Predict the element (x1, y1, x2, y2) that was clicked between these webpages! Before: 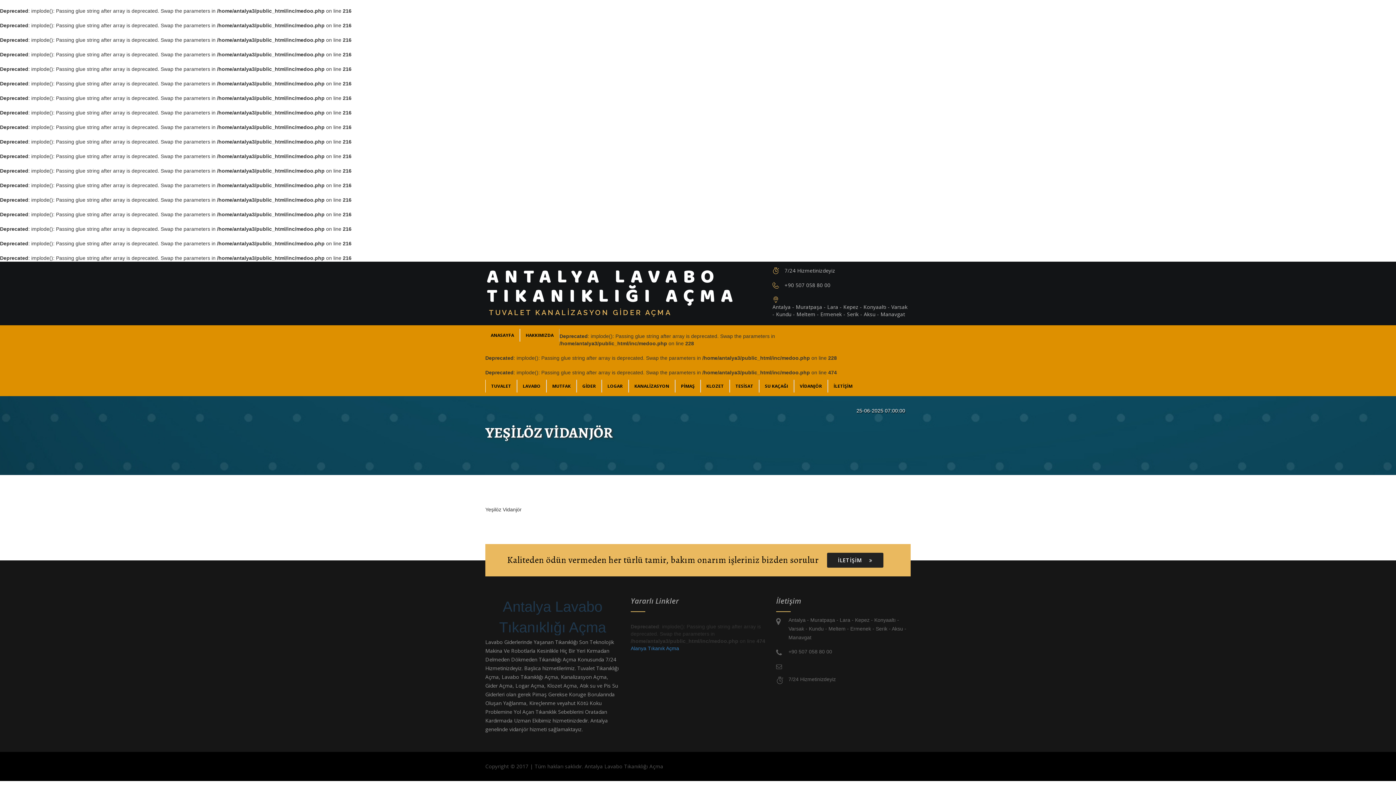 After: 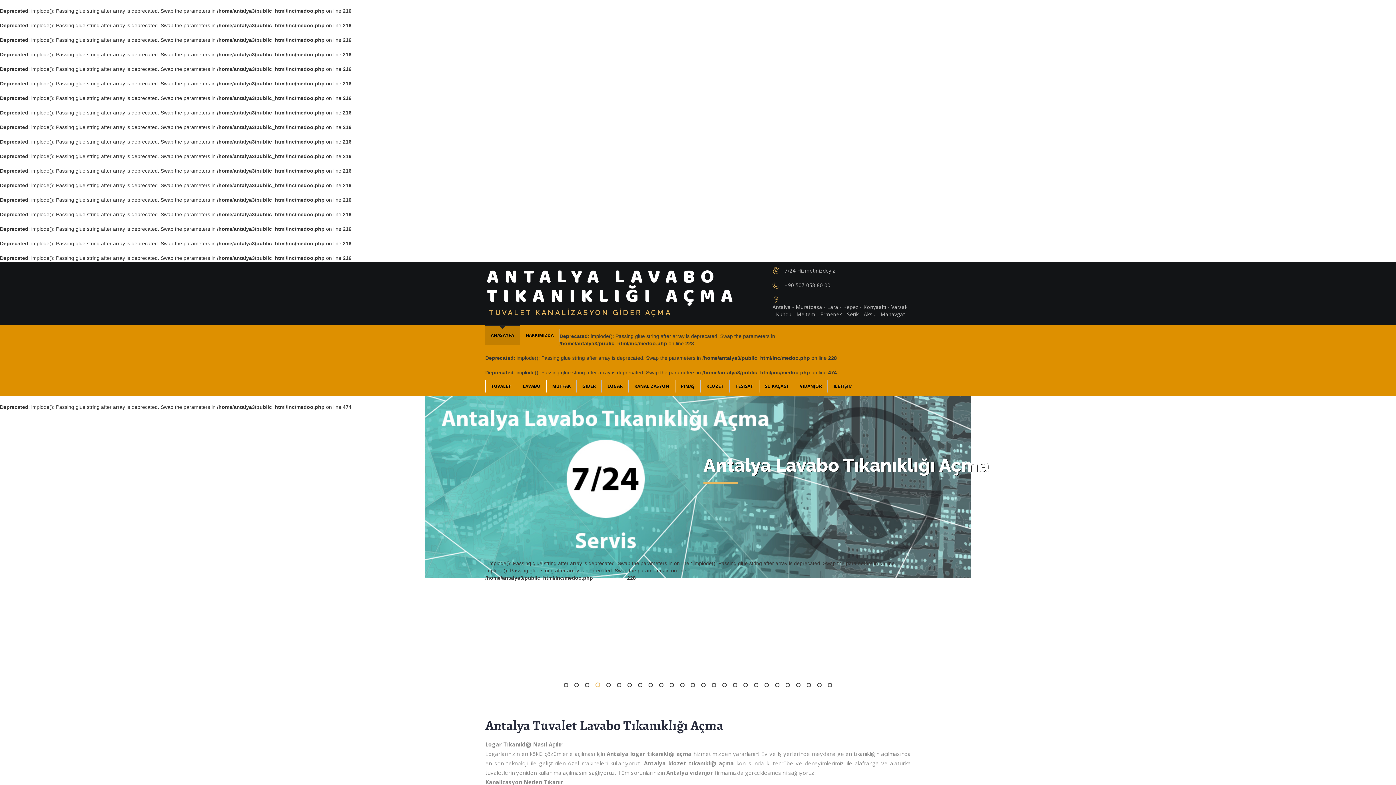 Action: bbox: (485, 329, 520, 341) label: ANASAYFA